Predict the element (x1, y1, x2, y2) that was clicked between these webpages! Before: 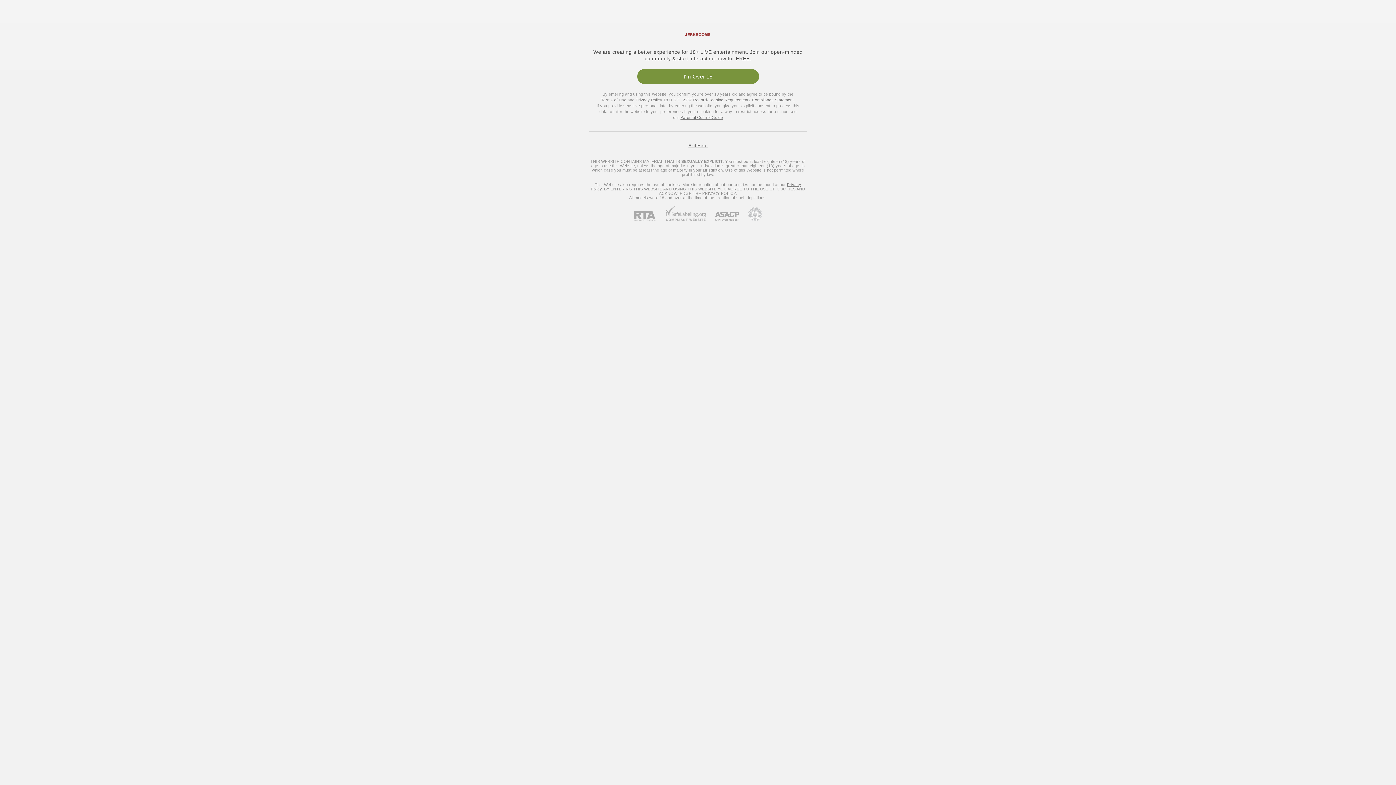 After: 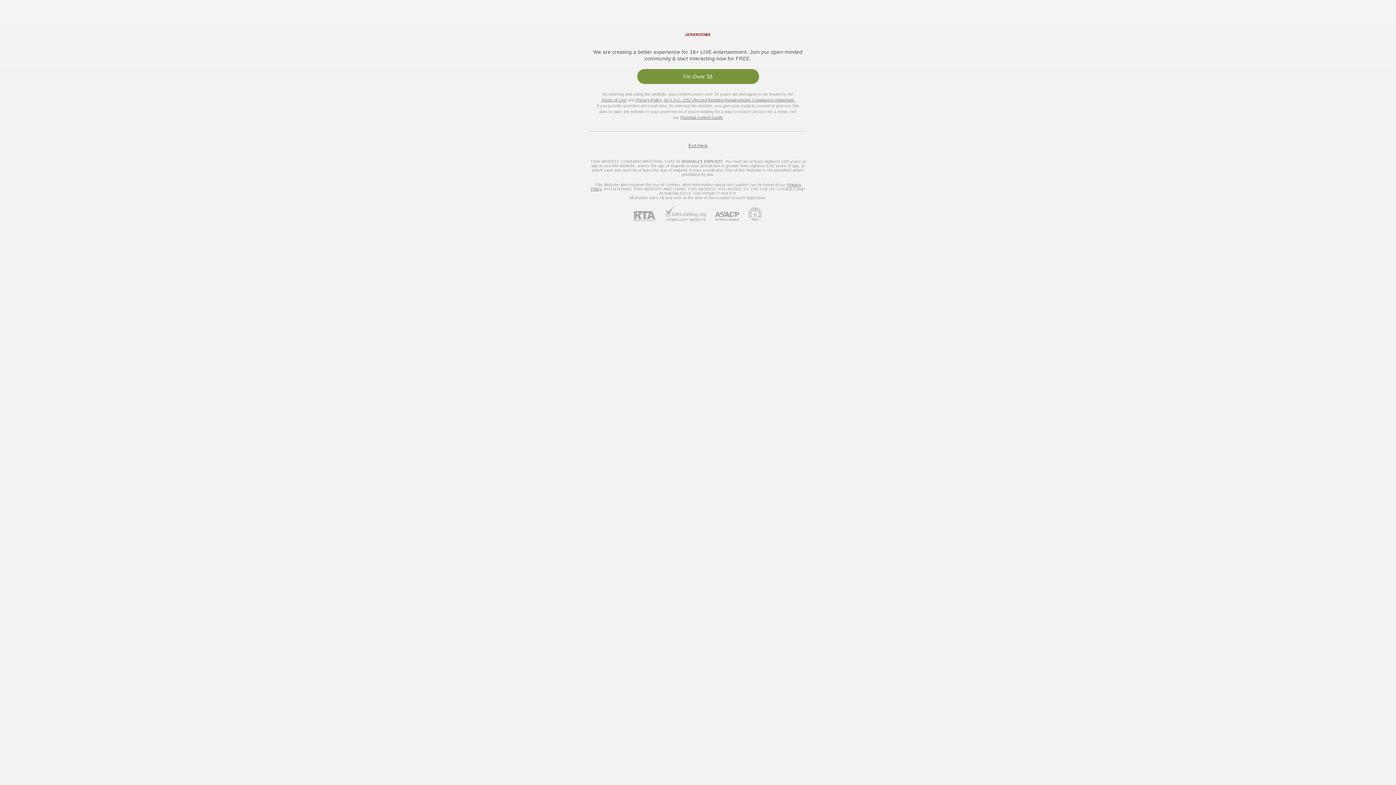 Action: label: ASACP bbox: (706, 212, 739, 221)